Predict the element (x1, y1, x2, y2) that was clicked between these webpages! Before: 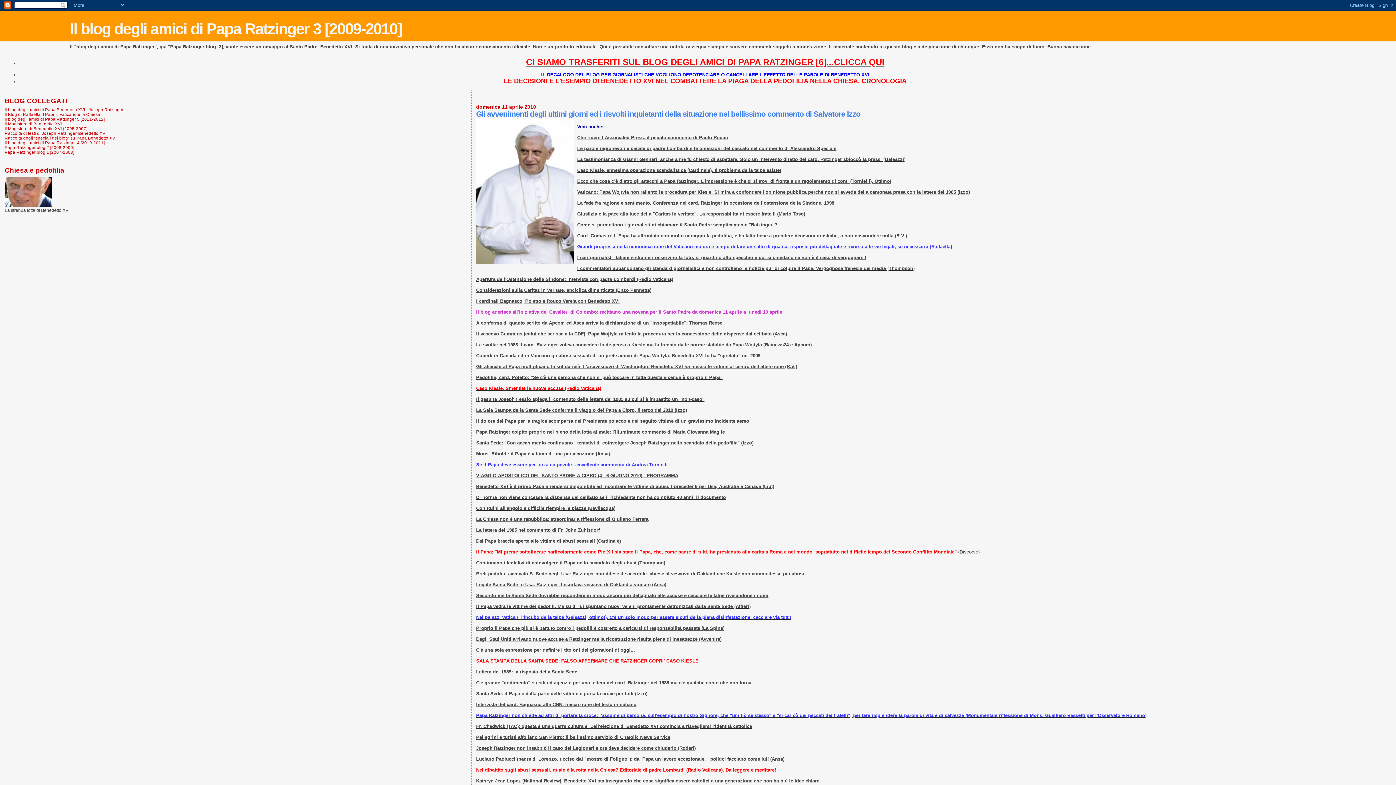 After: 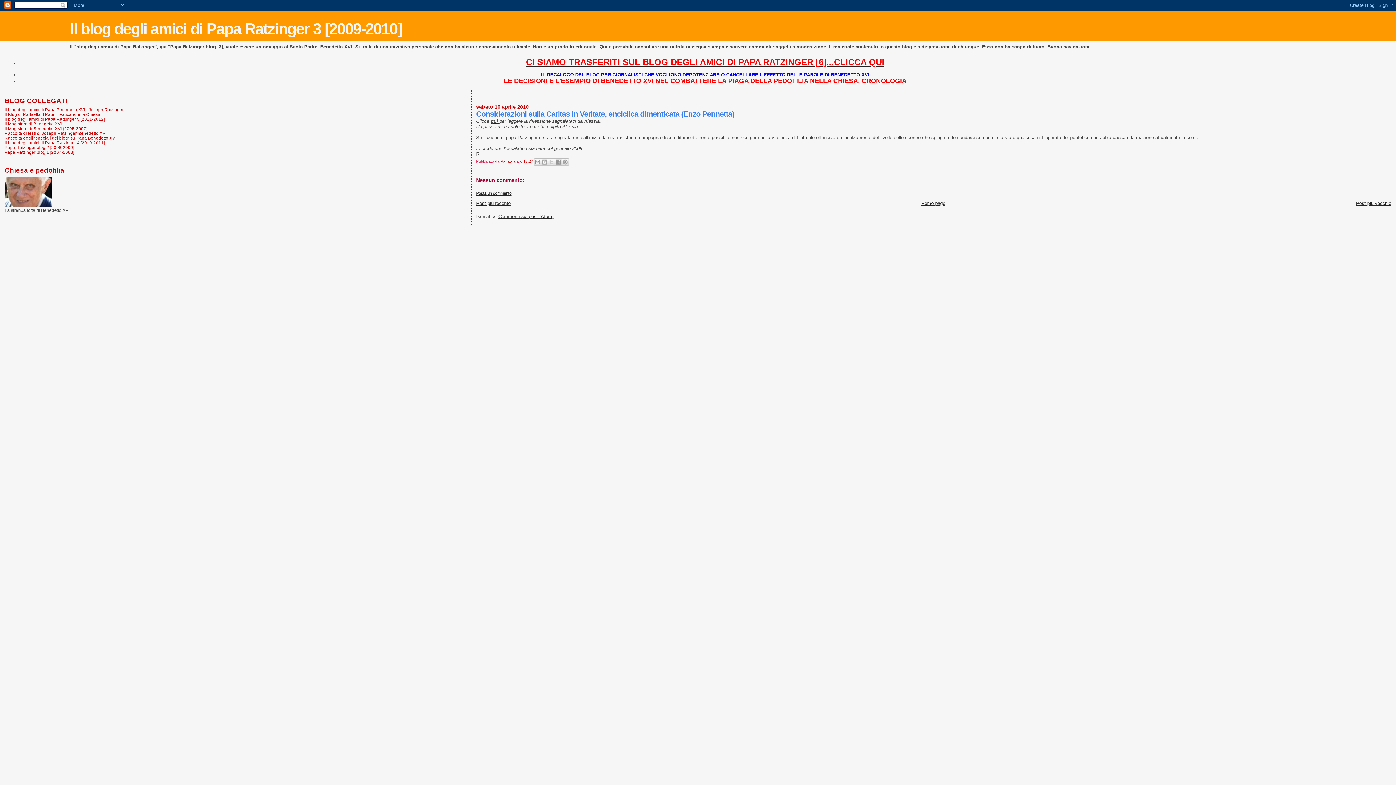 Action: bbox: (476, 287, 651, 293) label: Considerazioni sulla Caritas in Veritate, enciclica dimenticata (Enzo Pennetta)